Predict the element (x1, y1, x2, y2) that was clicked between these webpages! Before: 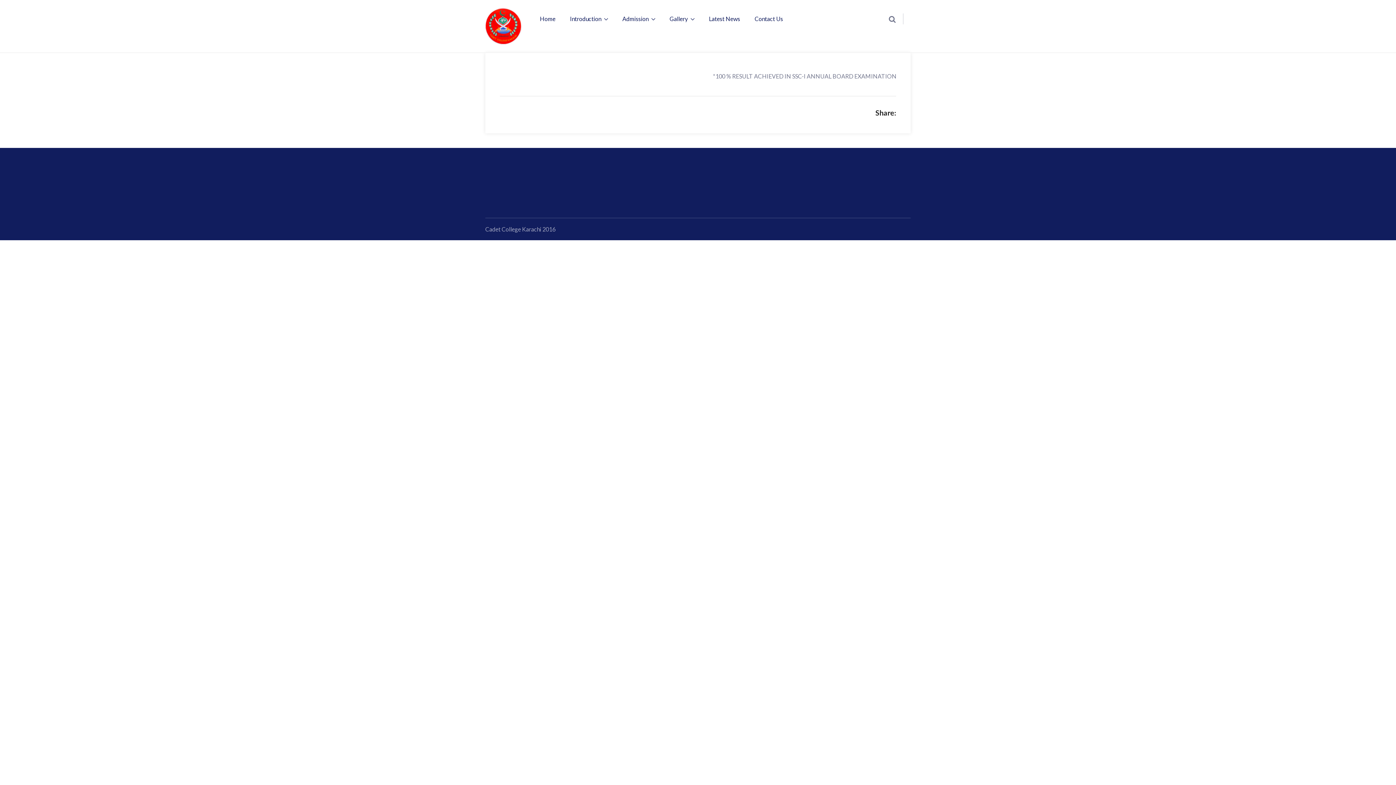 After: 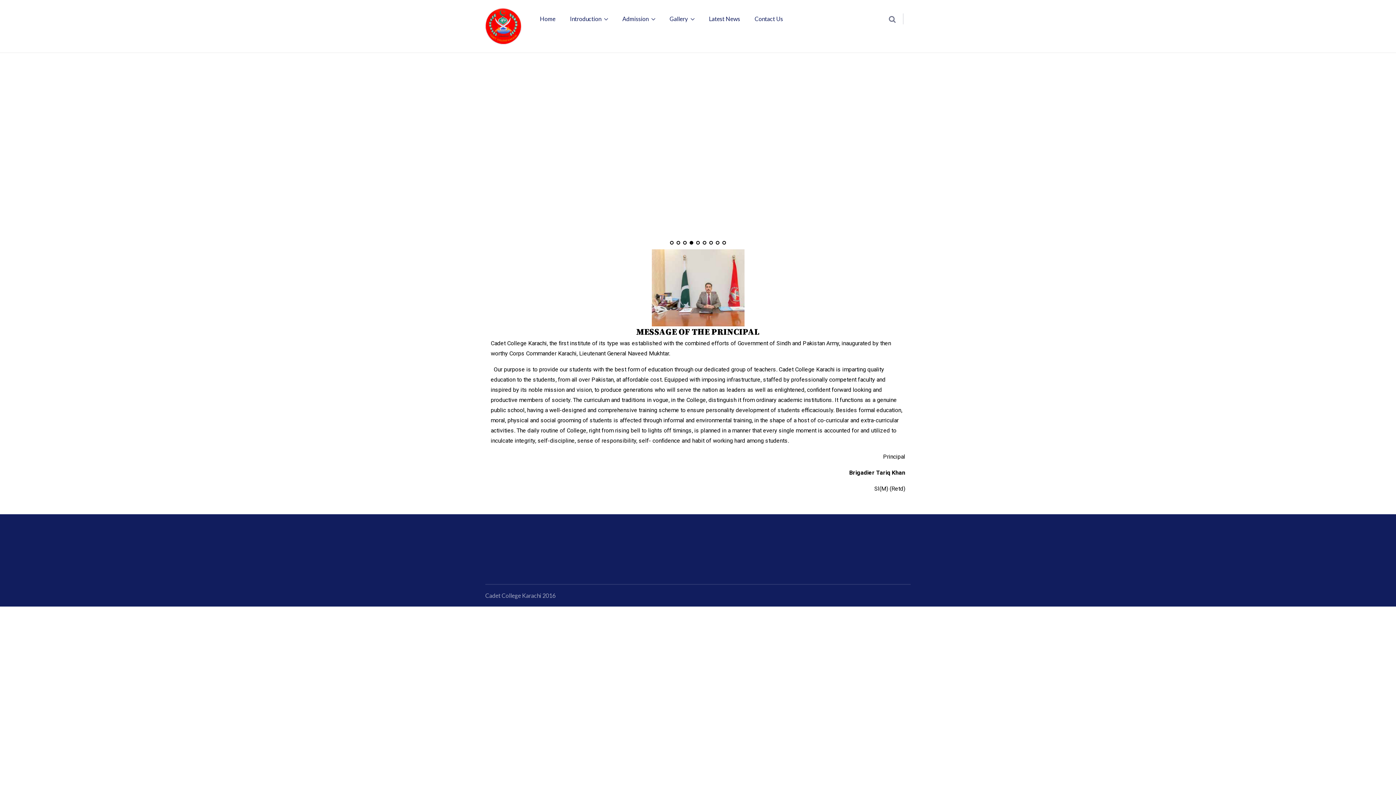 Action: bbox: (485, 21, 521, 28)